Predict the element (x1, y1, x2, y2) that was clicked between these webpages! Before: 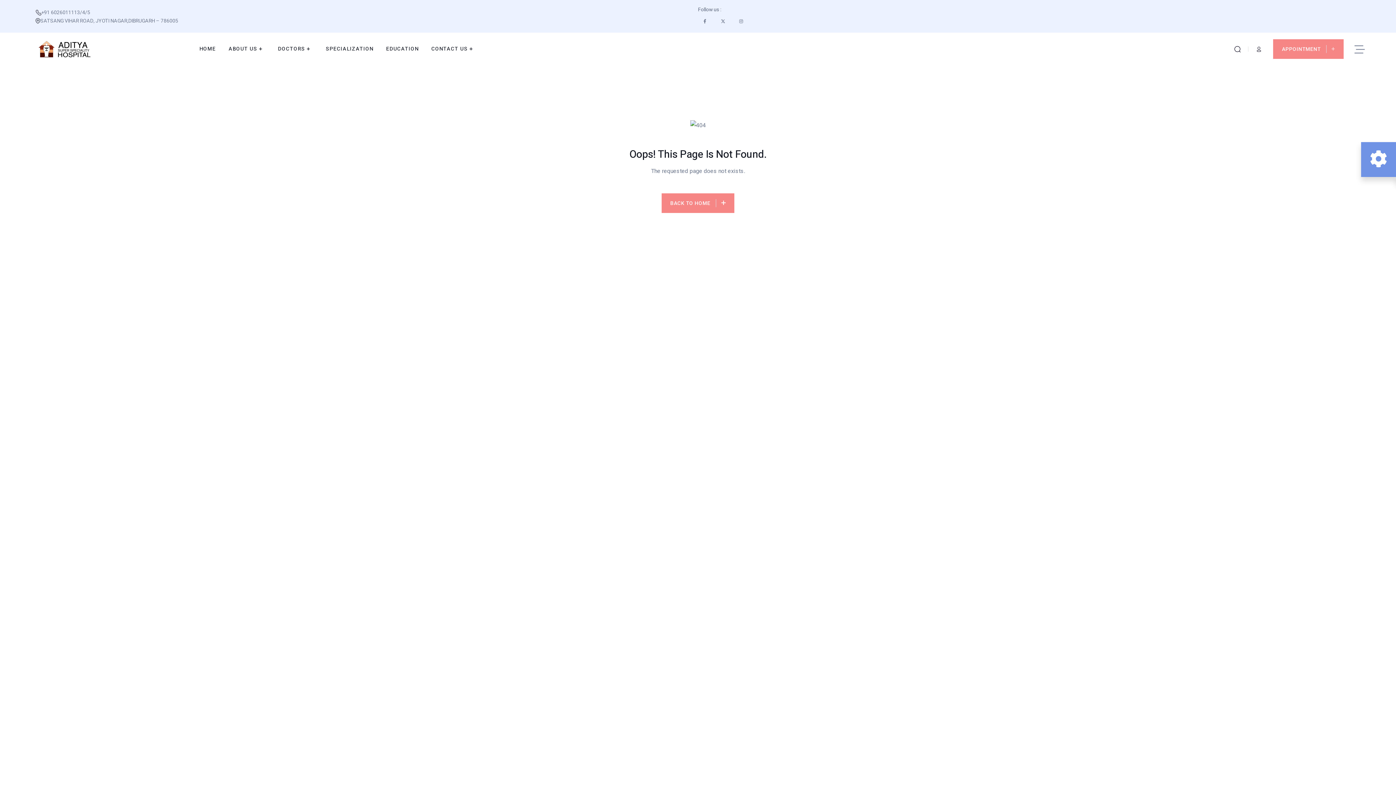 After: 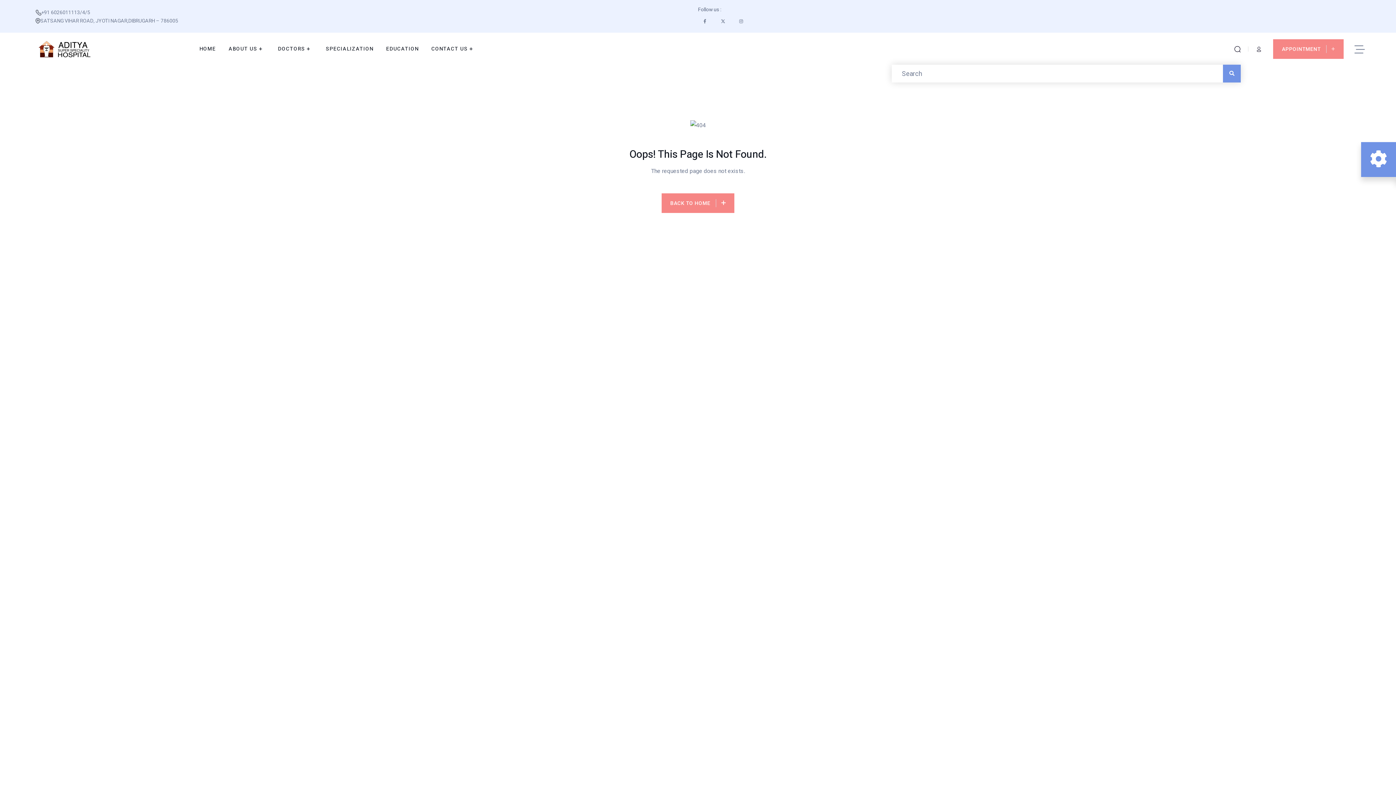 Action: bbox: (1234, 45, 1241, 52)